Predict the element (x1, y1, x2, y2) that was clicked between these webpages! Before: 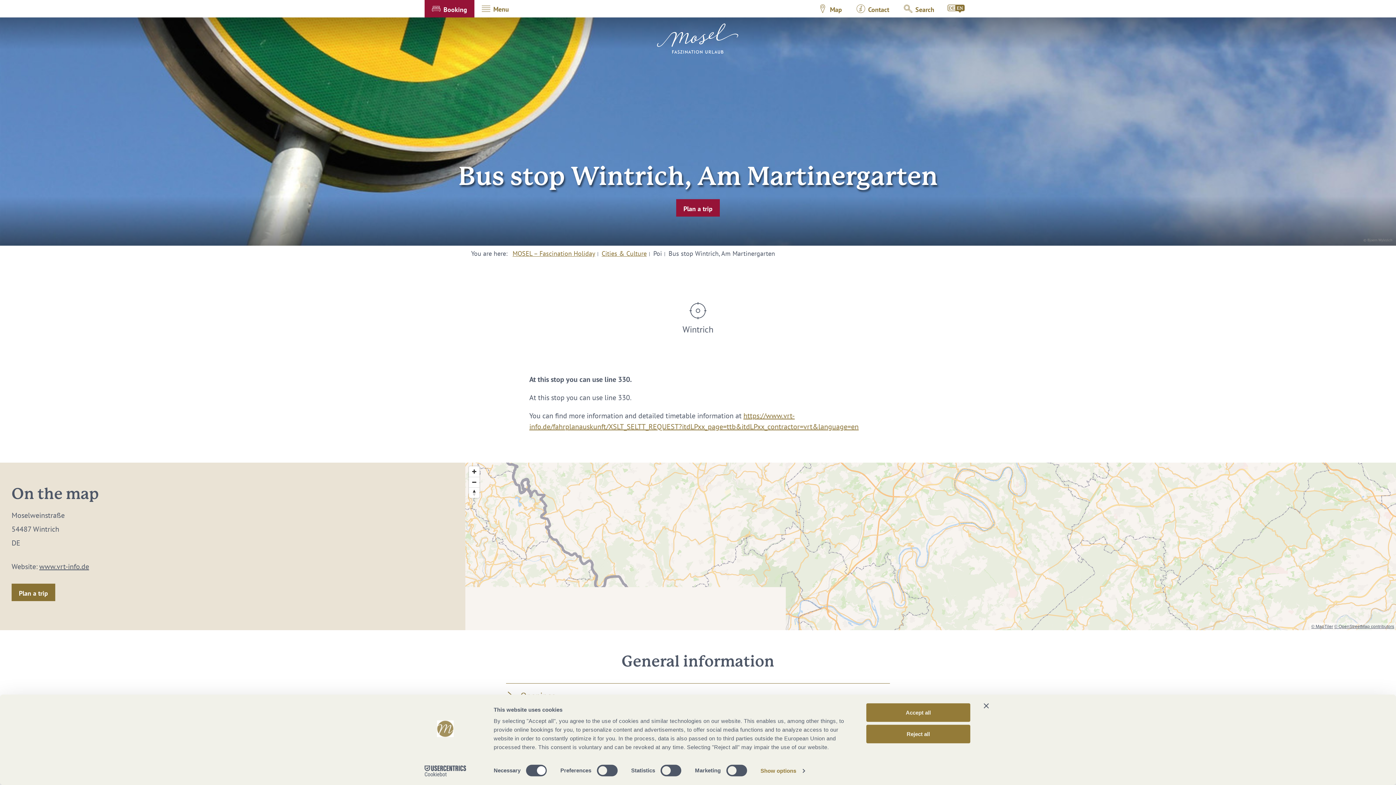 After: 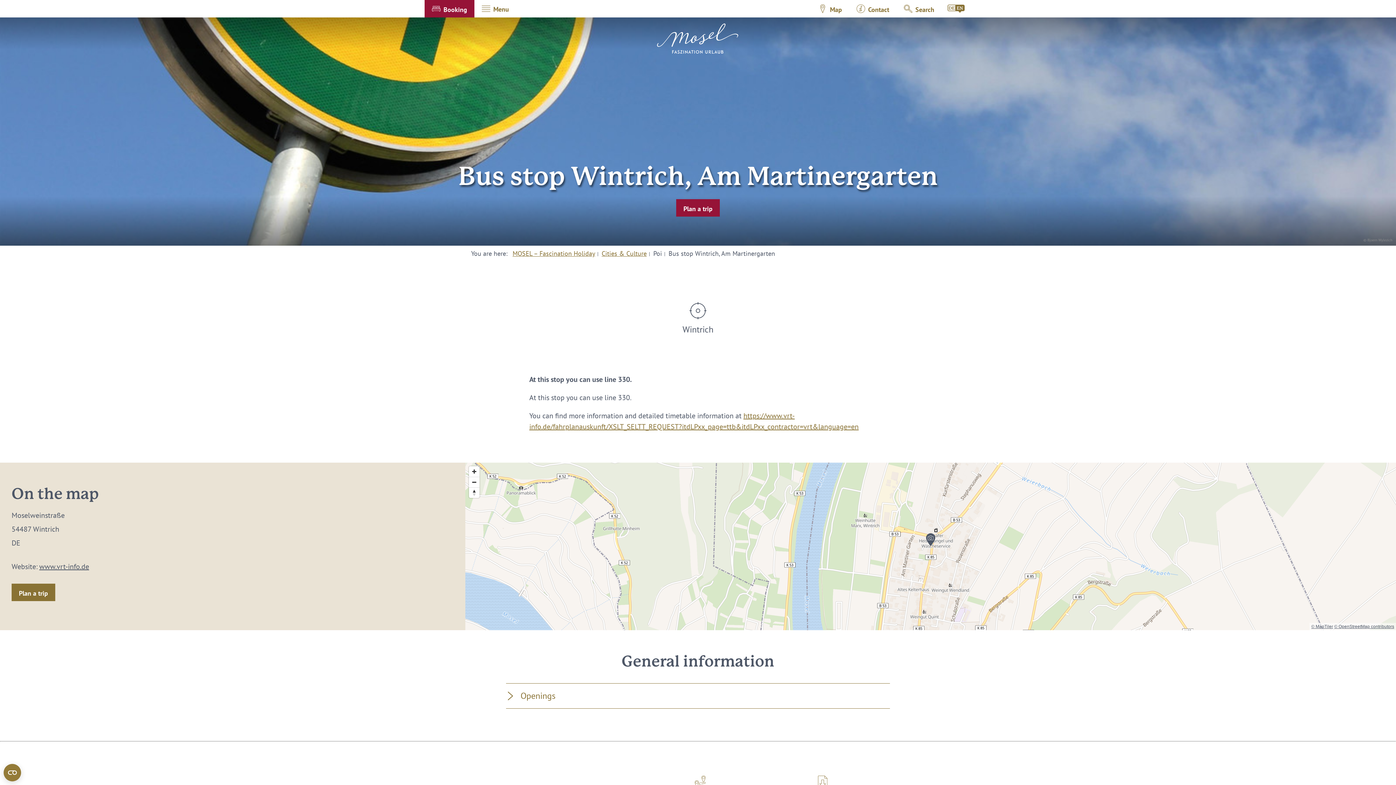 Action: bbox: (866, 703, 970, 722) label: Accept all